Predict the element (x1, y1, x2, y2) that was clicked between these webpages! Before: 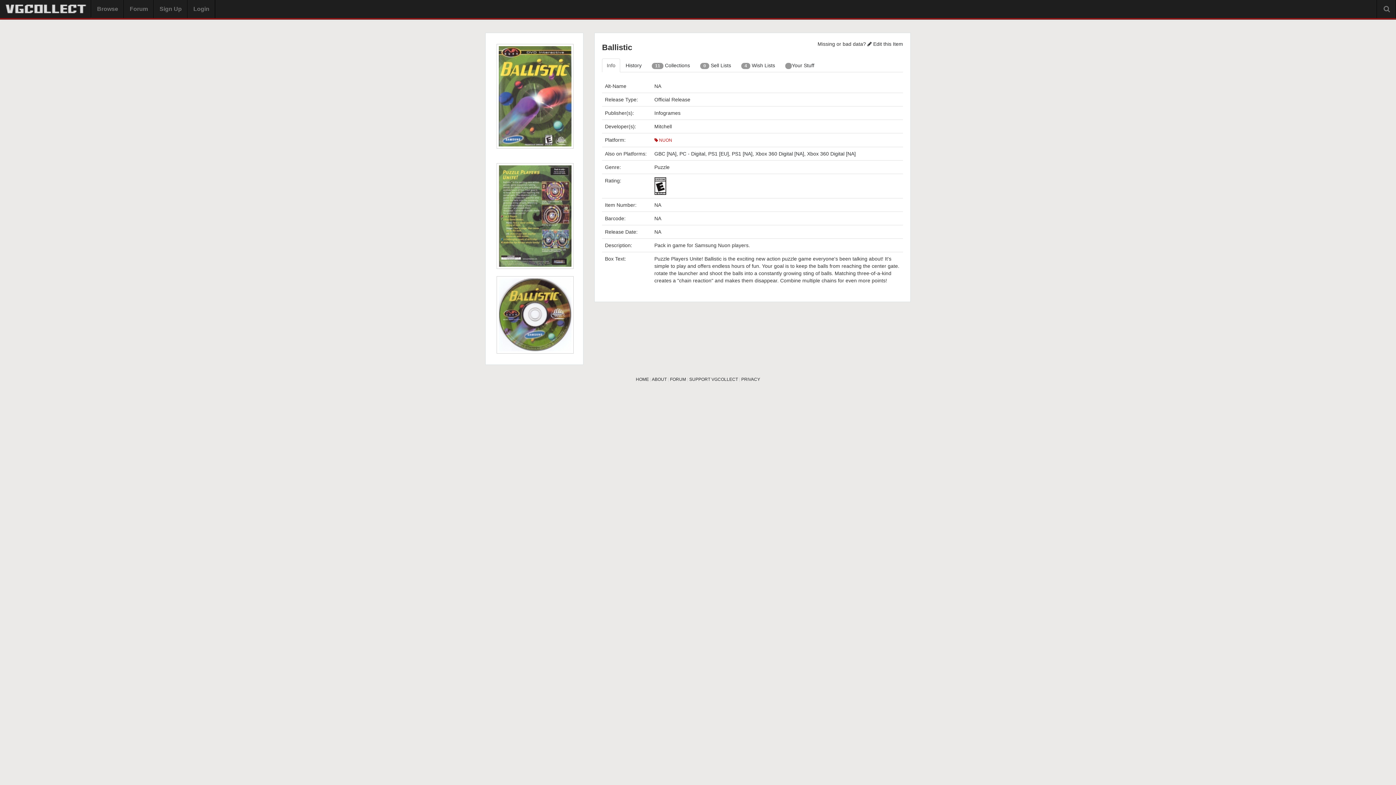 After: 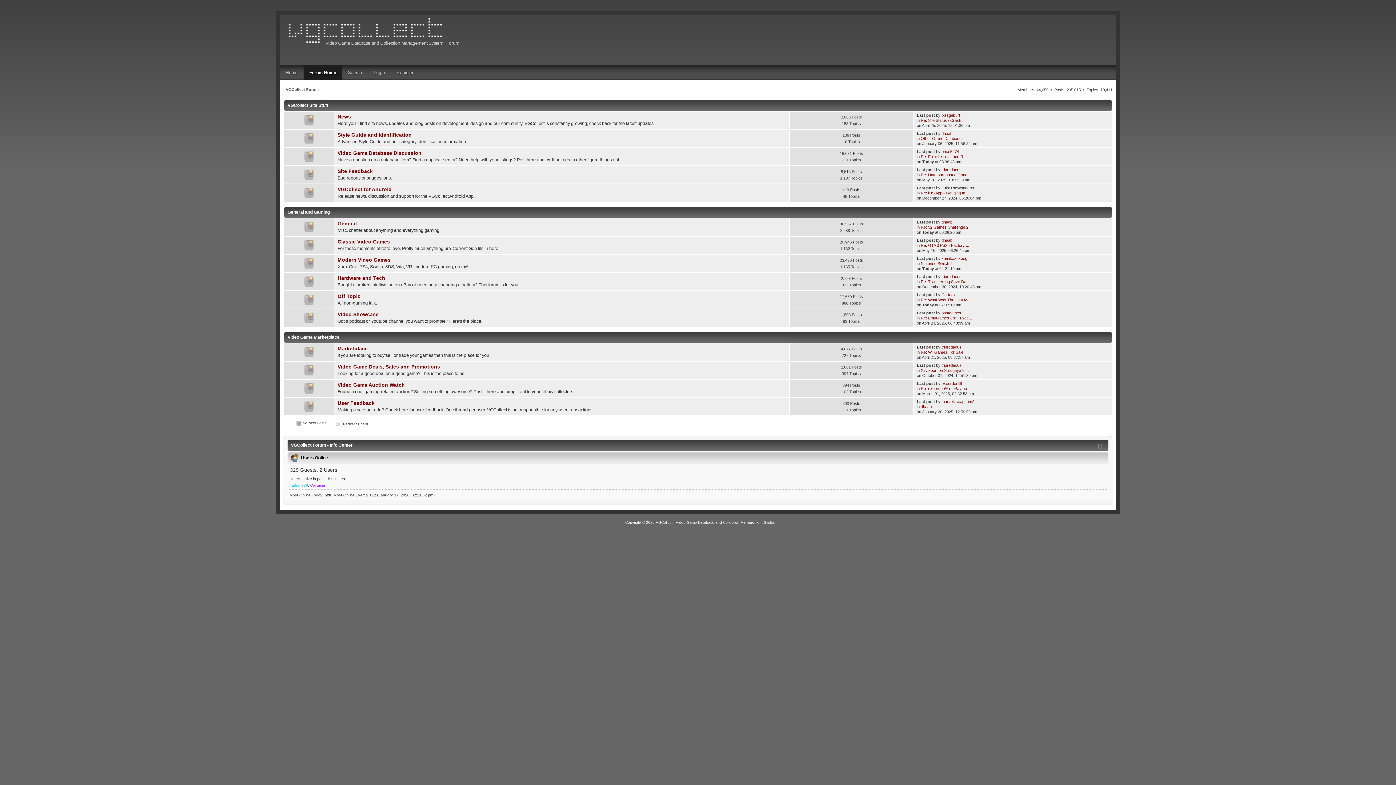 Action: bbox: (124, 0, 153, 18) label: Forum